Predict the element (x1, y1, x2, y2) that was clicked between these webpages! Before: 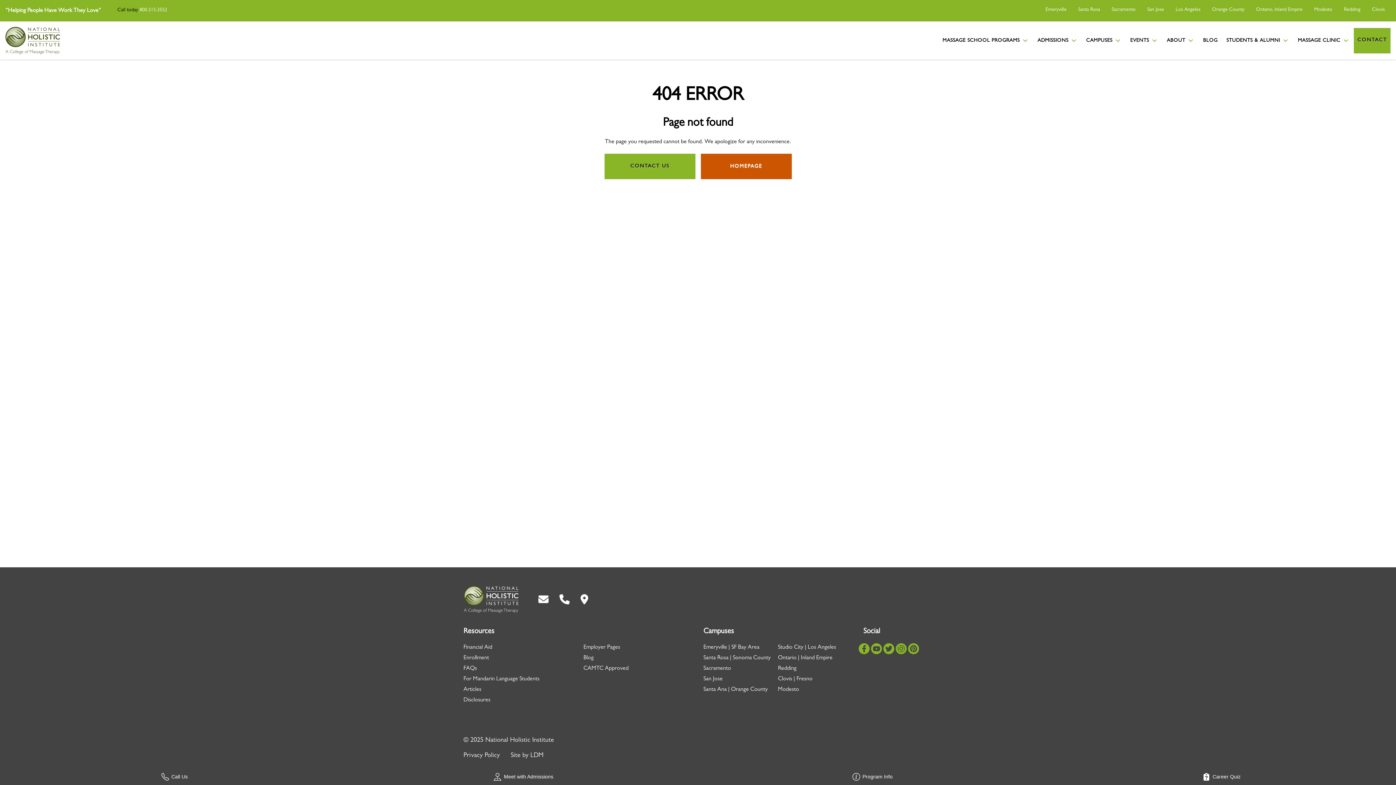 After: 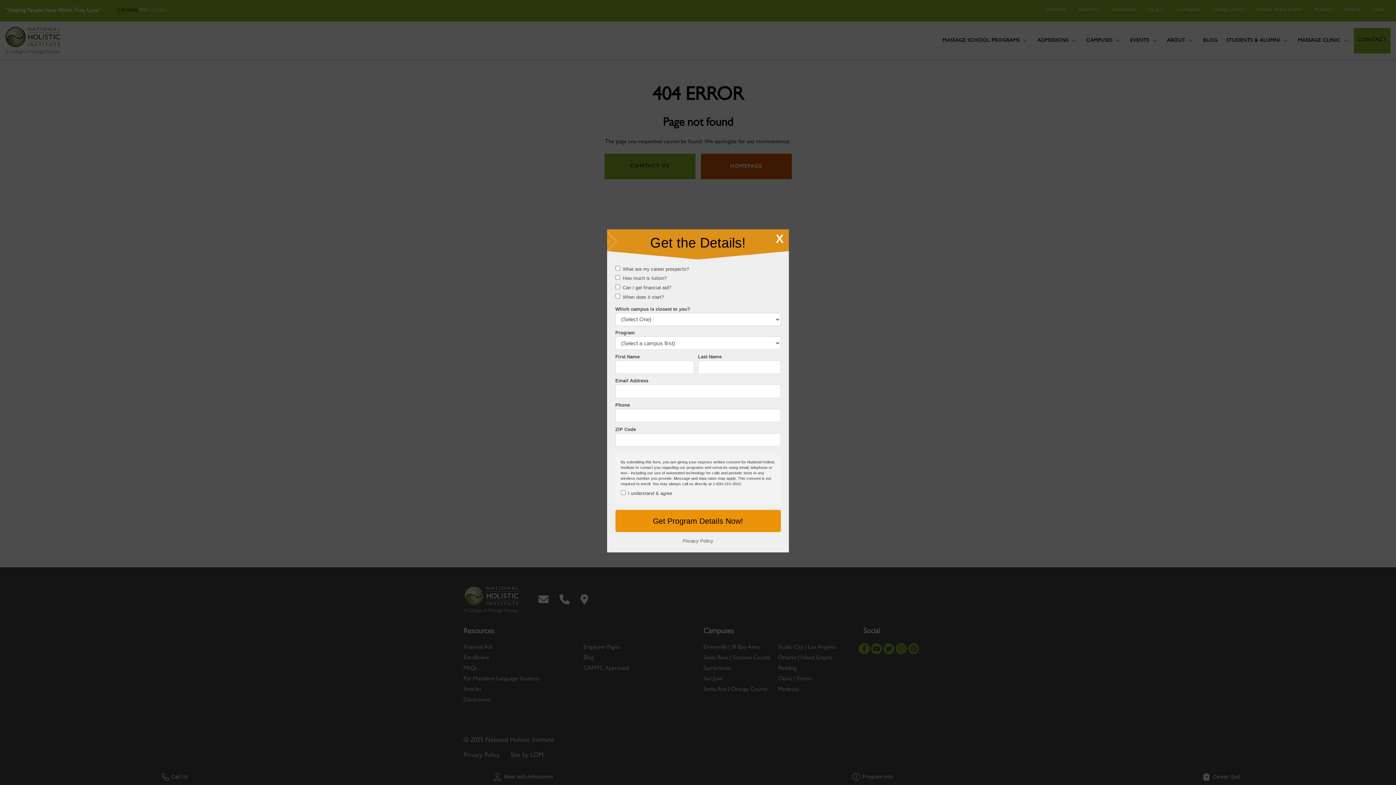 Action: bbox: (698, 769, 1047, 785) label: Program Info